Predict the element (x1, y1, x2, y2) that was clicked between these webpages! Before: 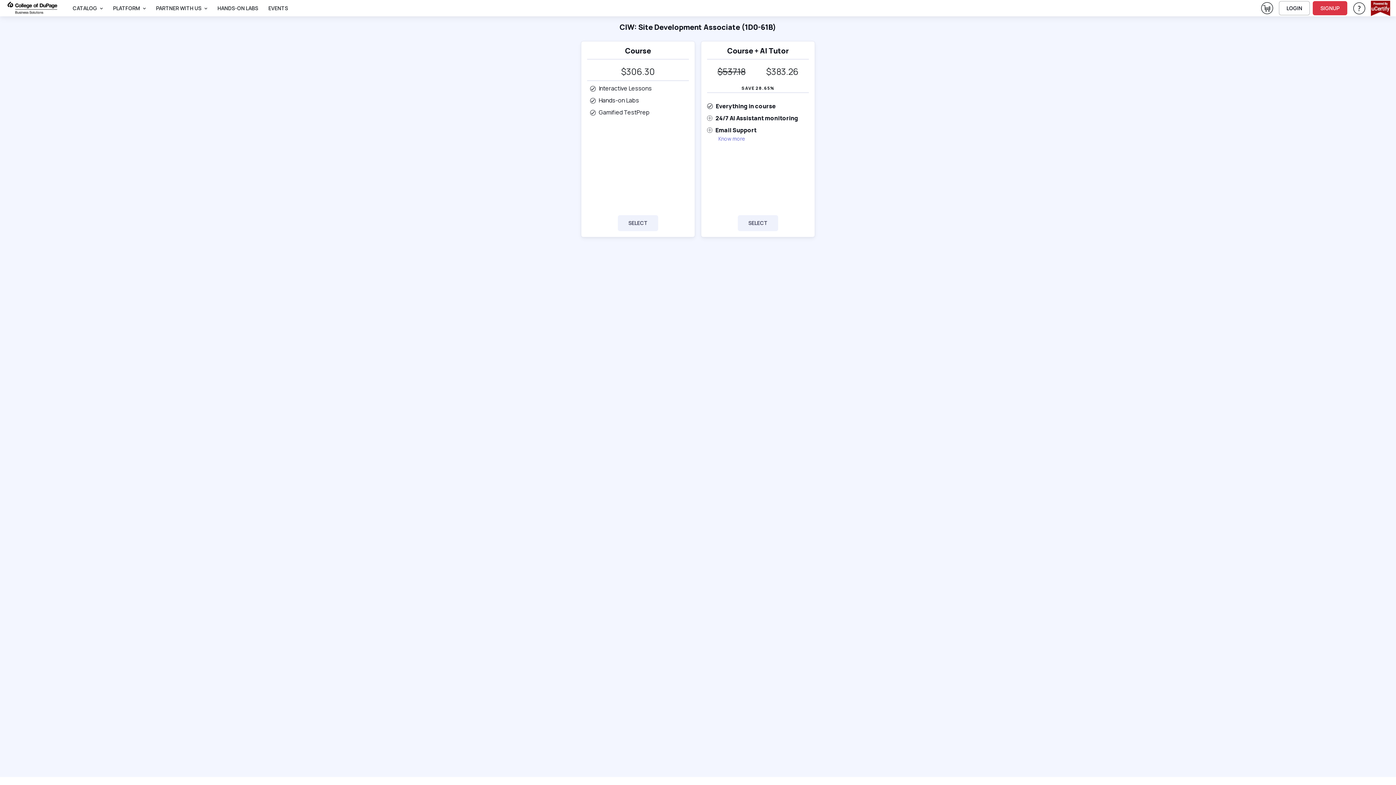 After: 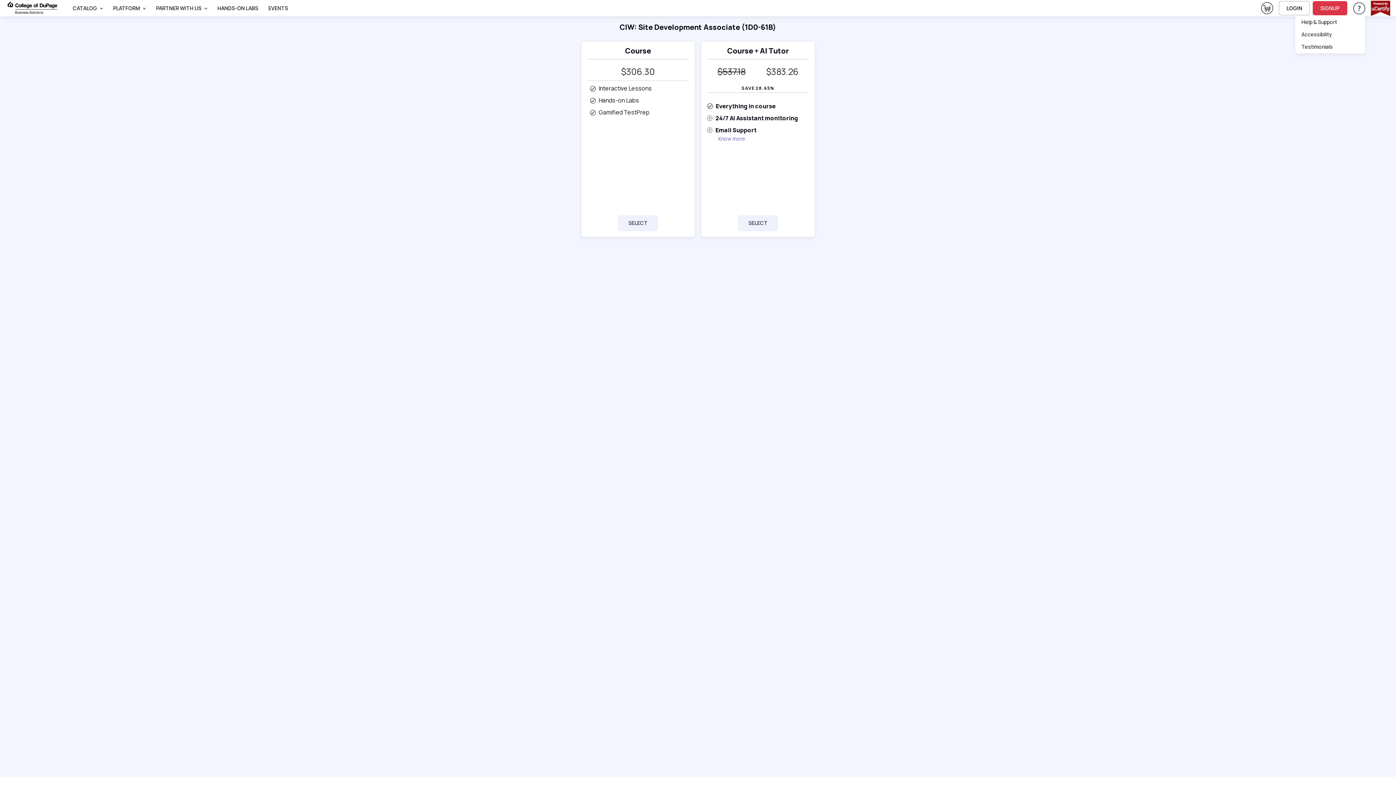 Action: label: Help & Support bbox: (1353, 1, 1365, 14)